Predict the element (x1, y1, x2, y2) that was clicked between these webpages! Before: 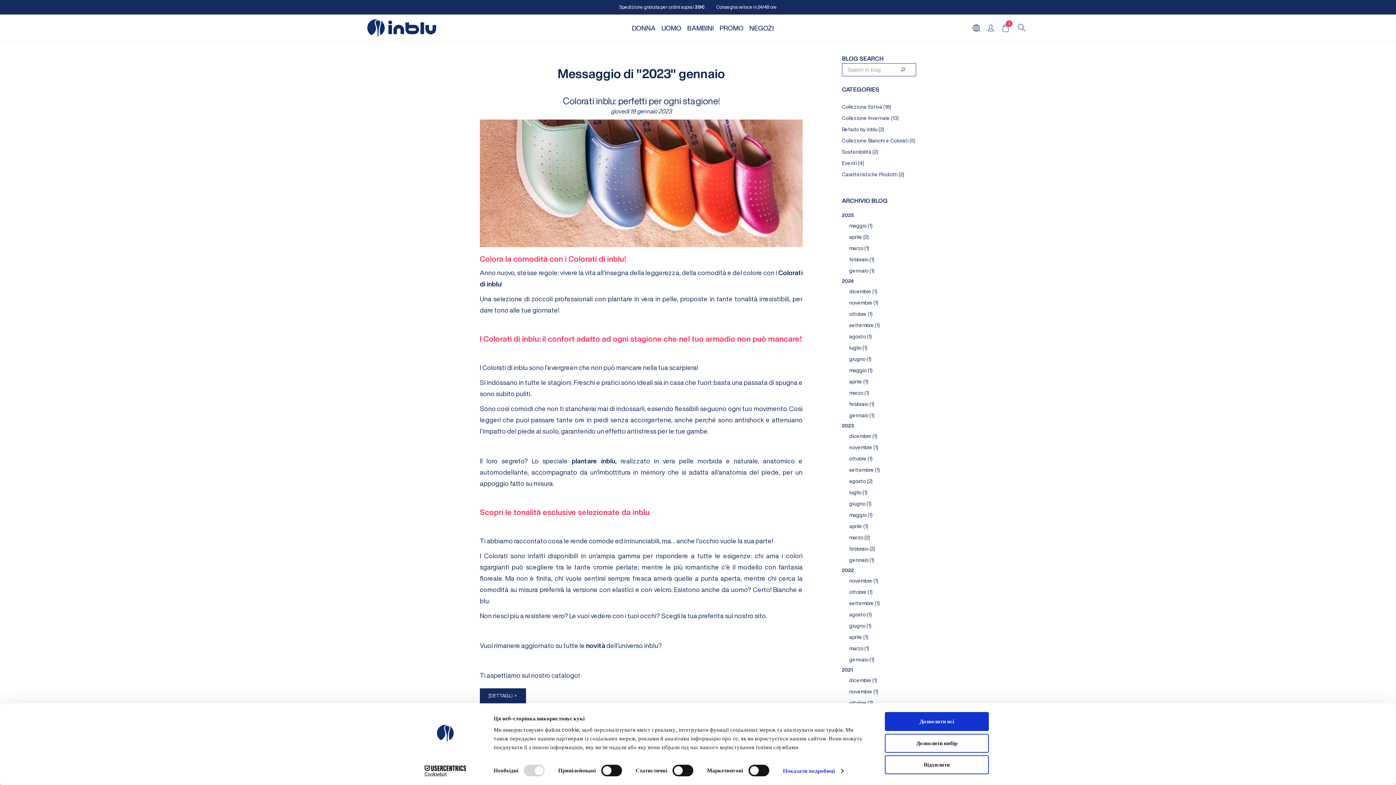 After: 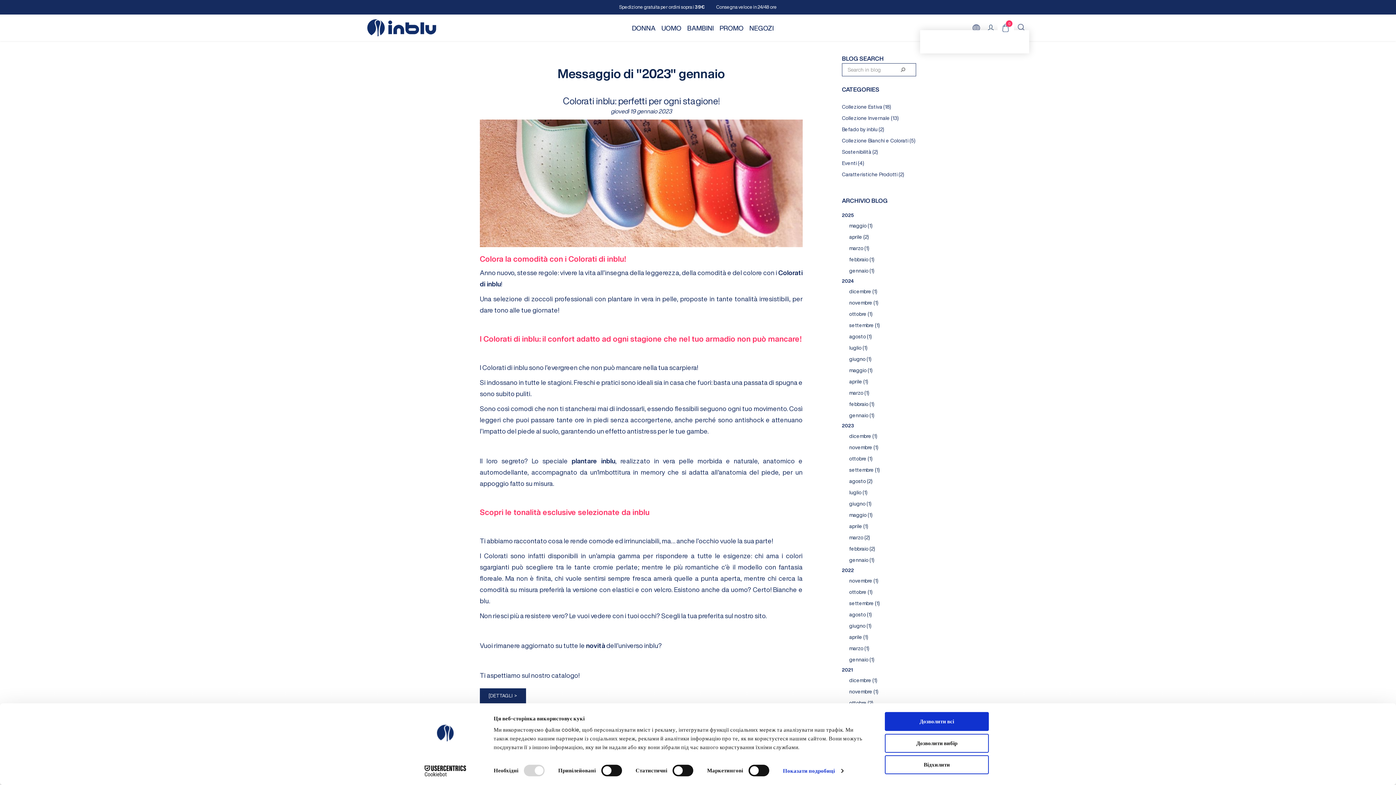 Action: label: Cerca bbox: (1014, 20, 1029, 34)